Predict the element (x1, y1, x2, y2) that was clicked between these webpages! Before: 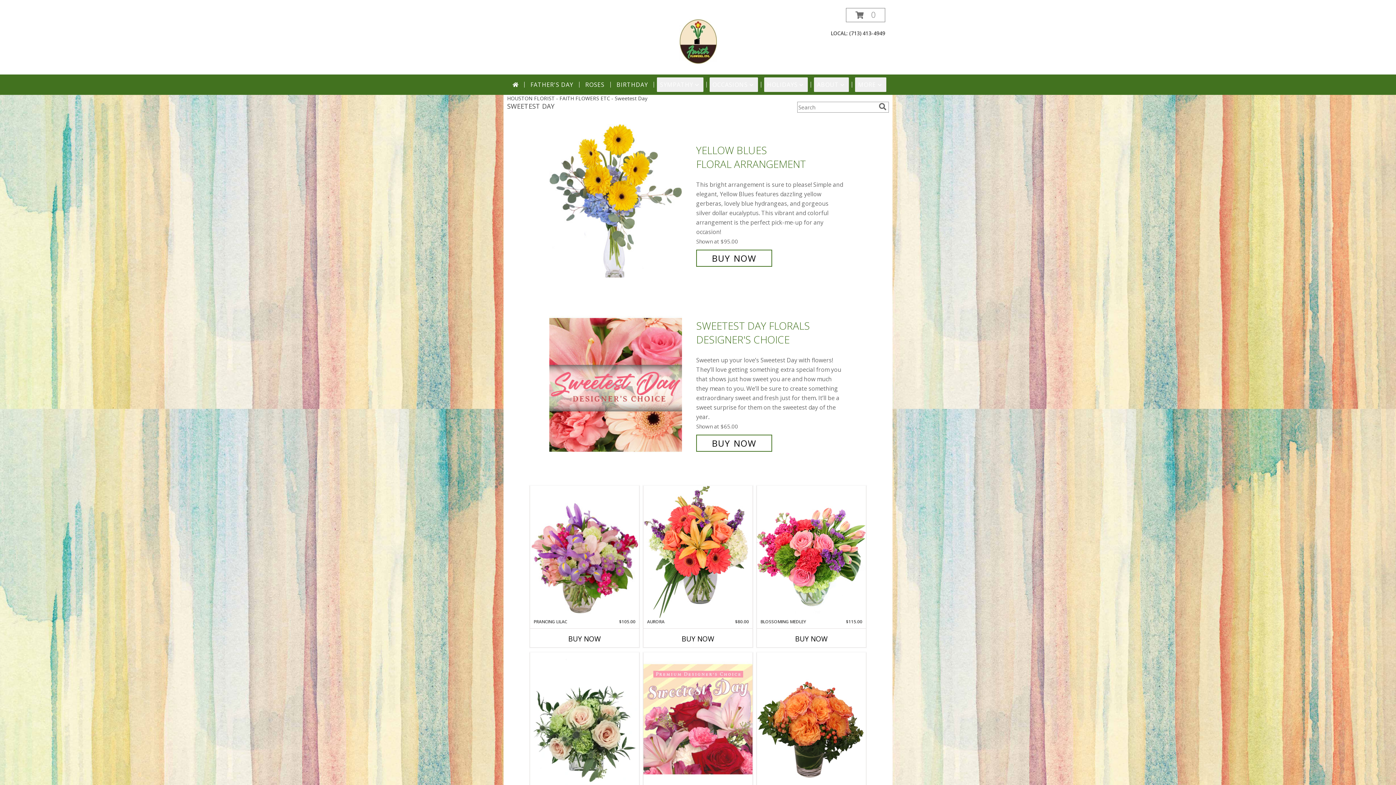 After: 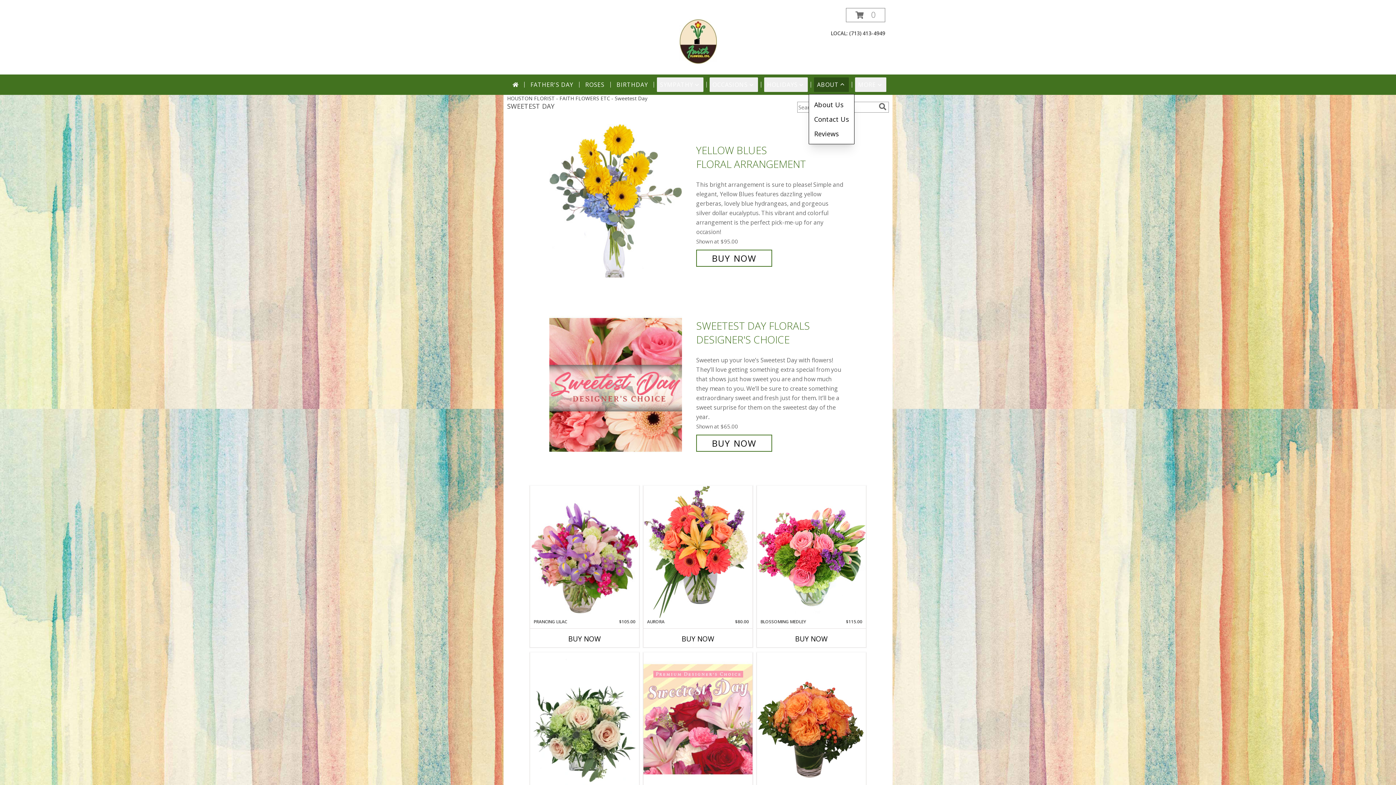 Action: bbox: (814, 77, 849, 92) label: ABOUT